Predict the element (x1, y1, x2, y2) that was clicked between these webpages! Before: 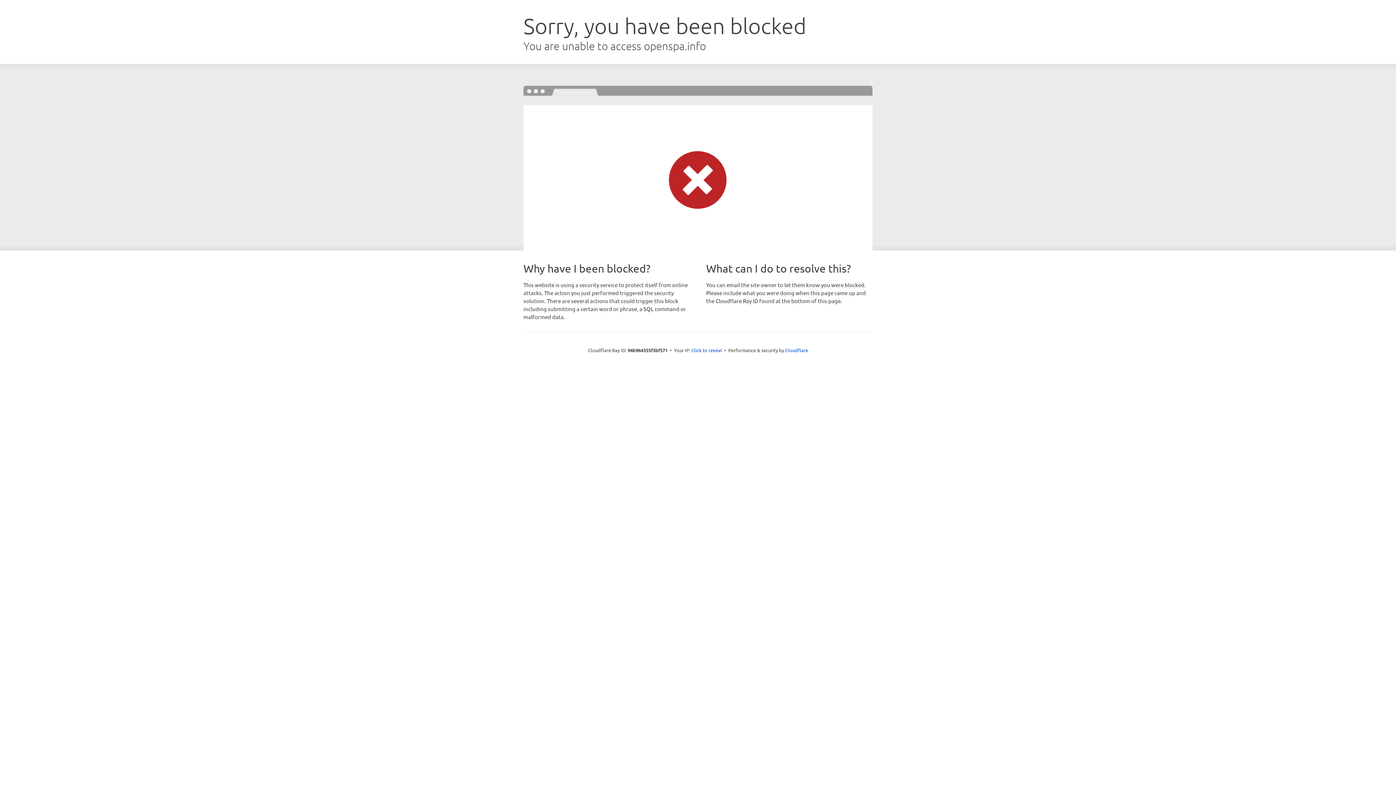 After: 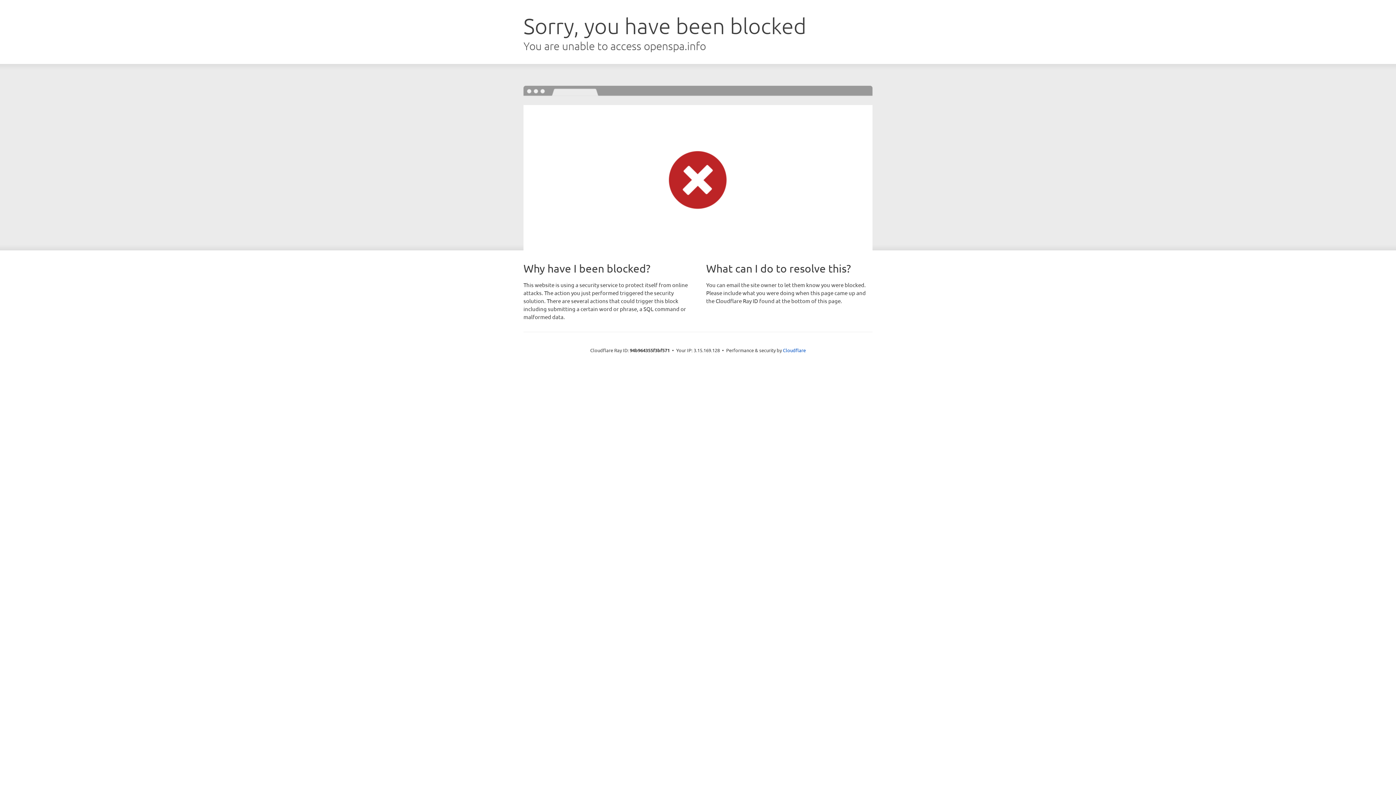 Action: label: Click to reveal bbox: (691, 346, 722, 353)